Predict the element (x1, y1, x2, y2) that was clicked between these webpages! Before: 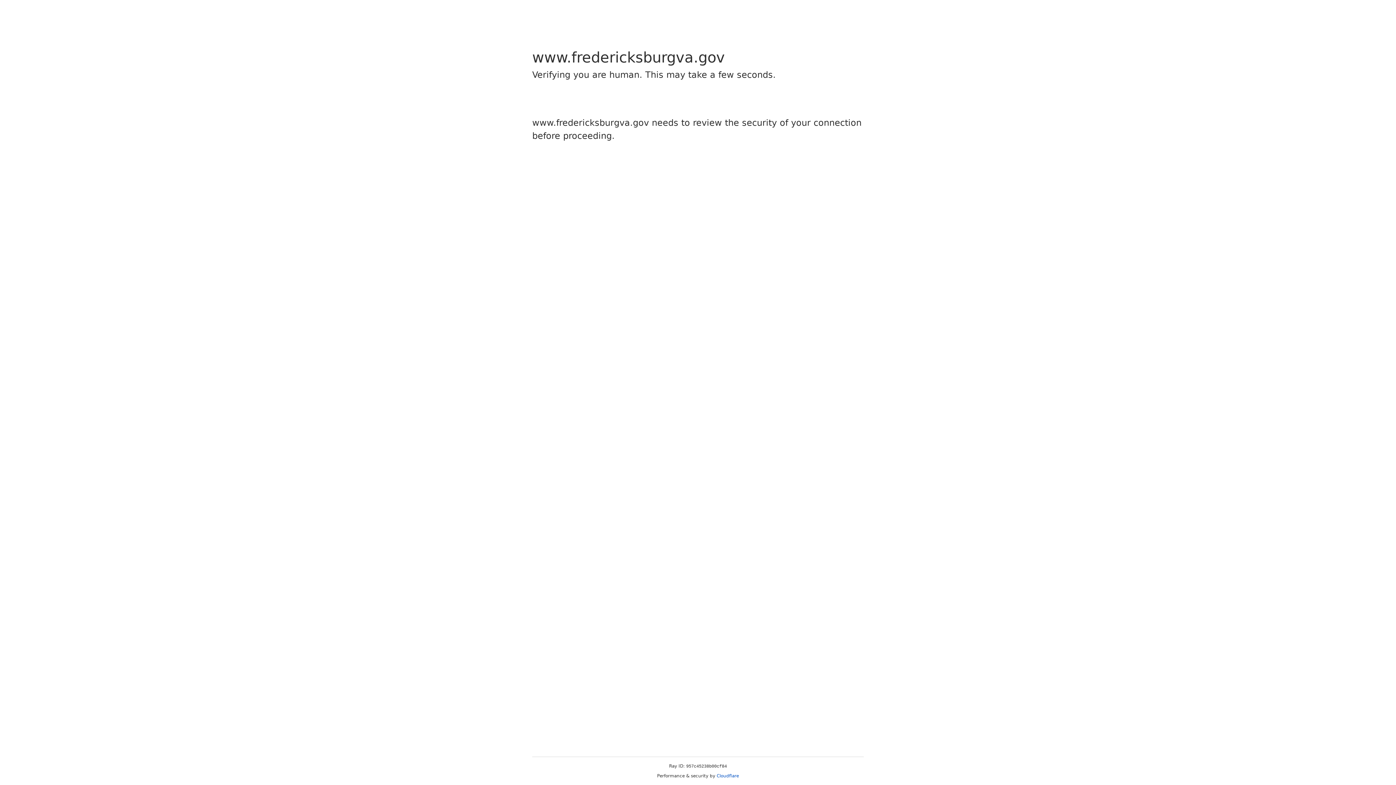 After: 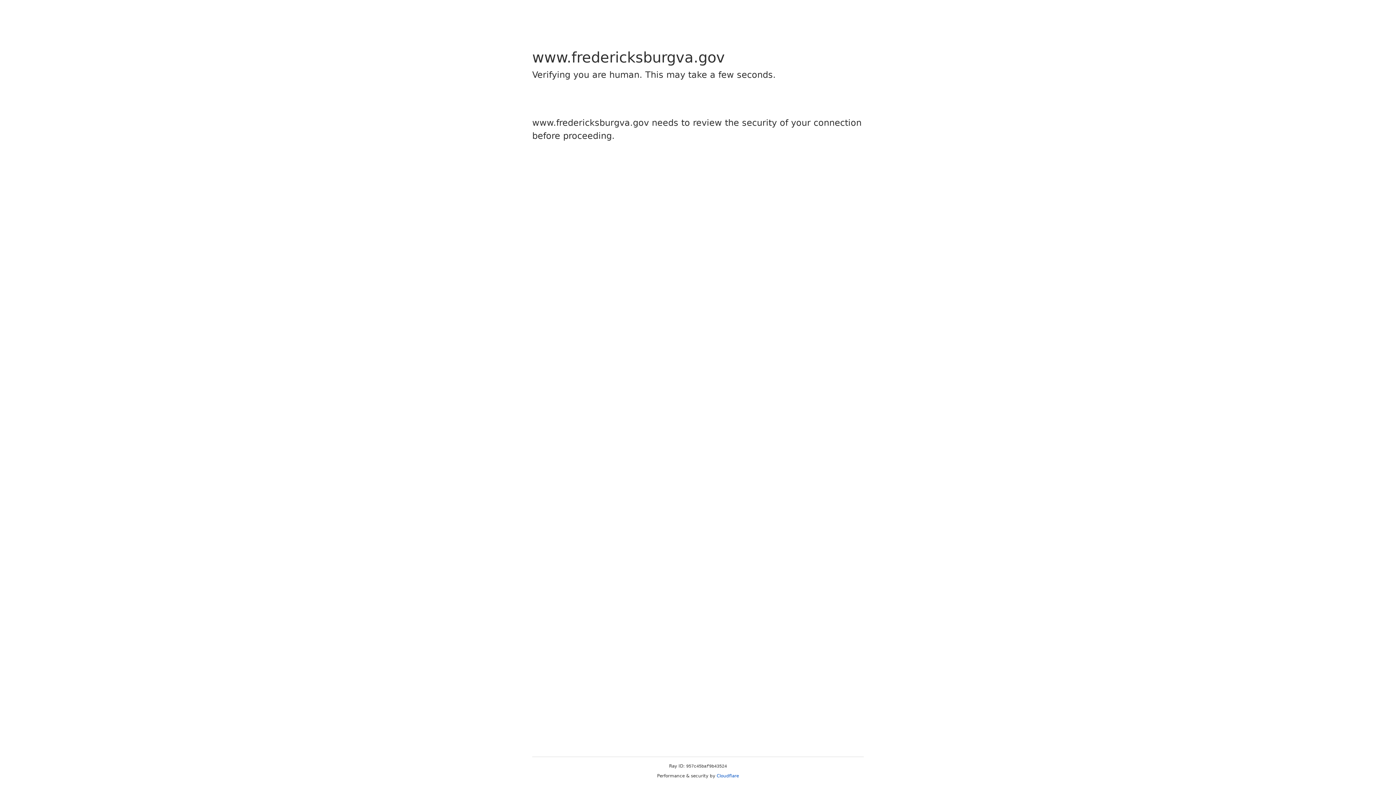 Action: label: Cloudflare bbox: (716, 773, 739, 778)